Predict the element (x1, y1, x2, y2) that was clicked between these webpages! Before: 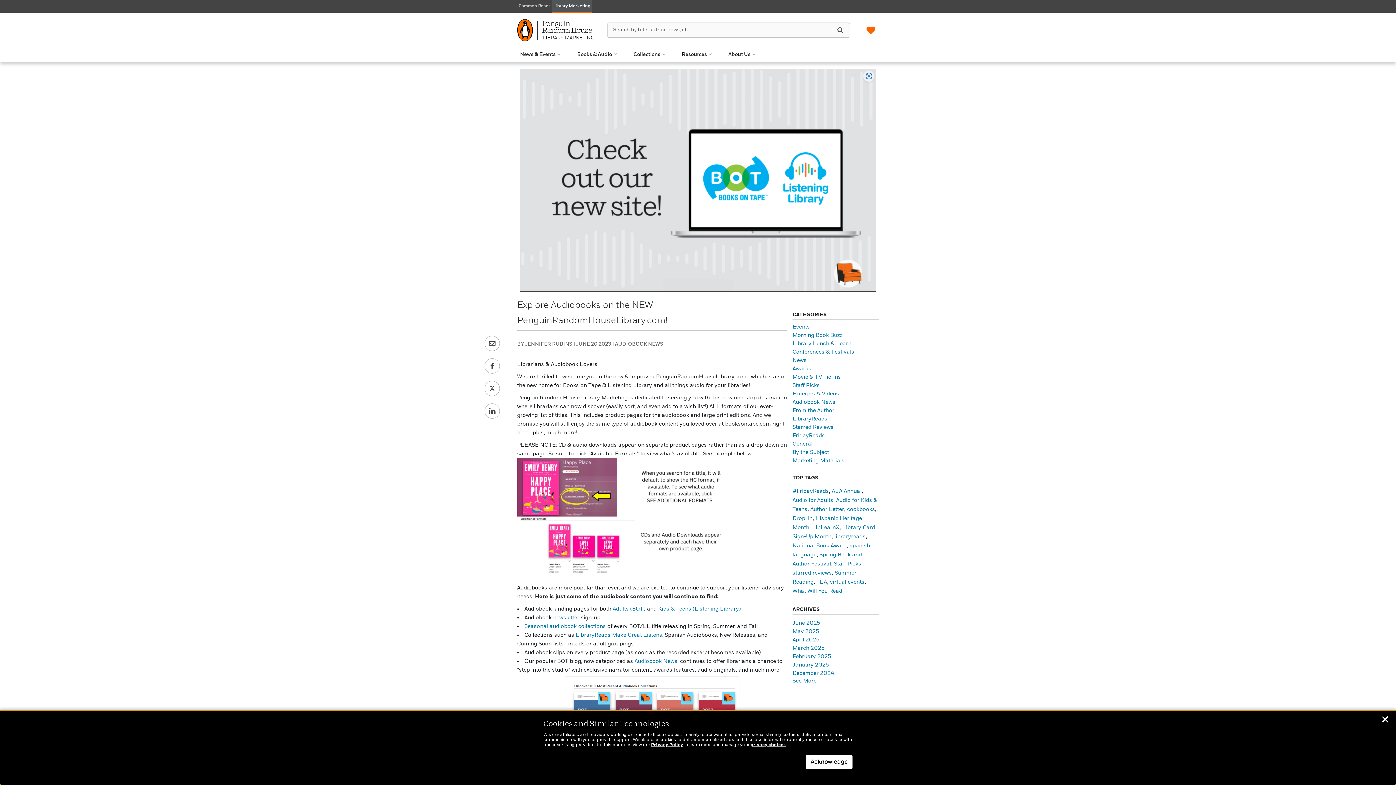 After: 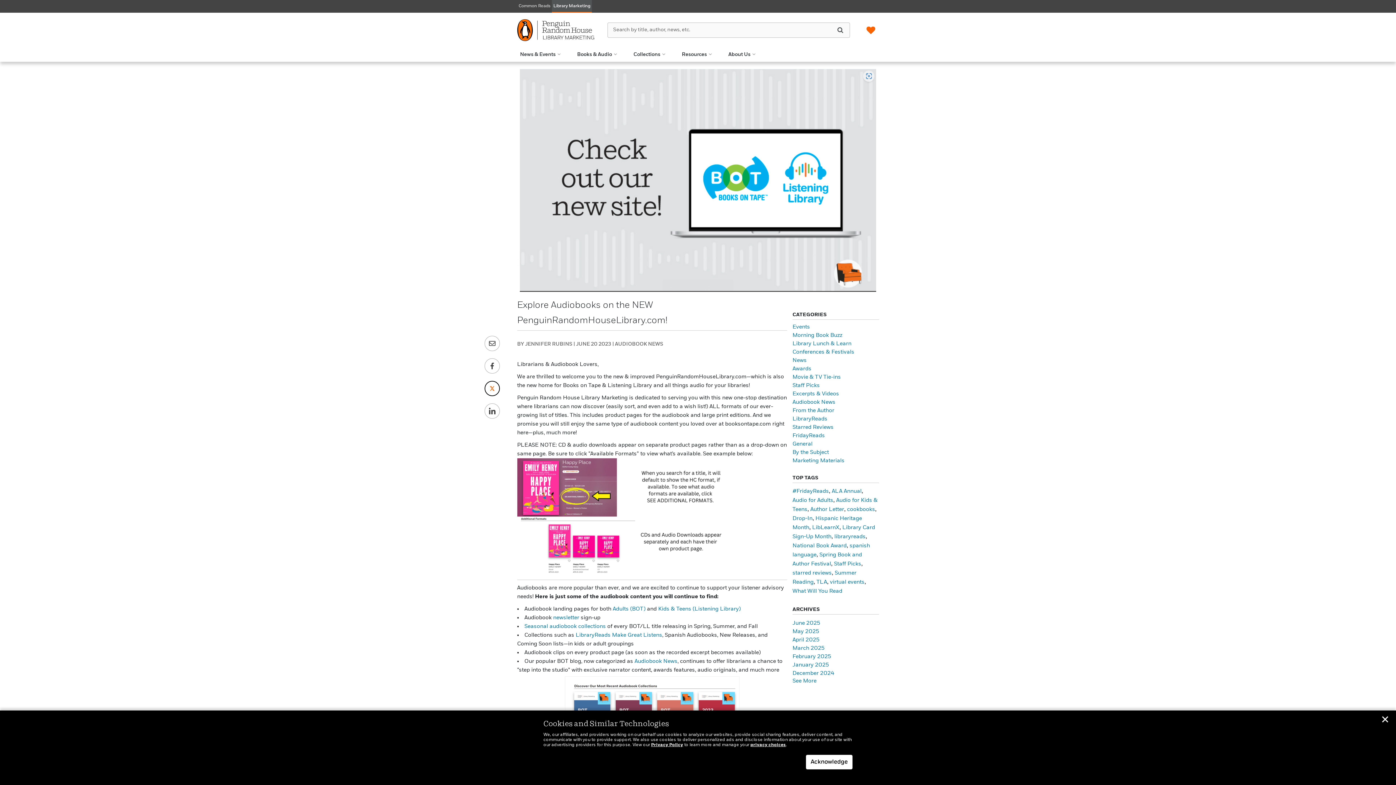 Action: bbox: (480, 380, 503, 396) label: Share via Twitter